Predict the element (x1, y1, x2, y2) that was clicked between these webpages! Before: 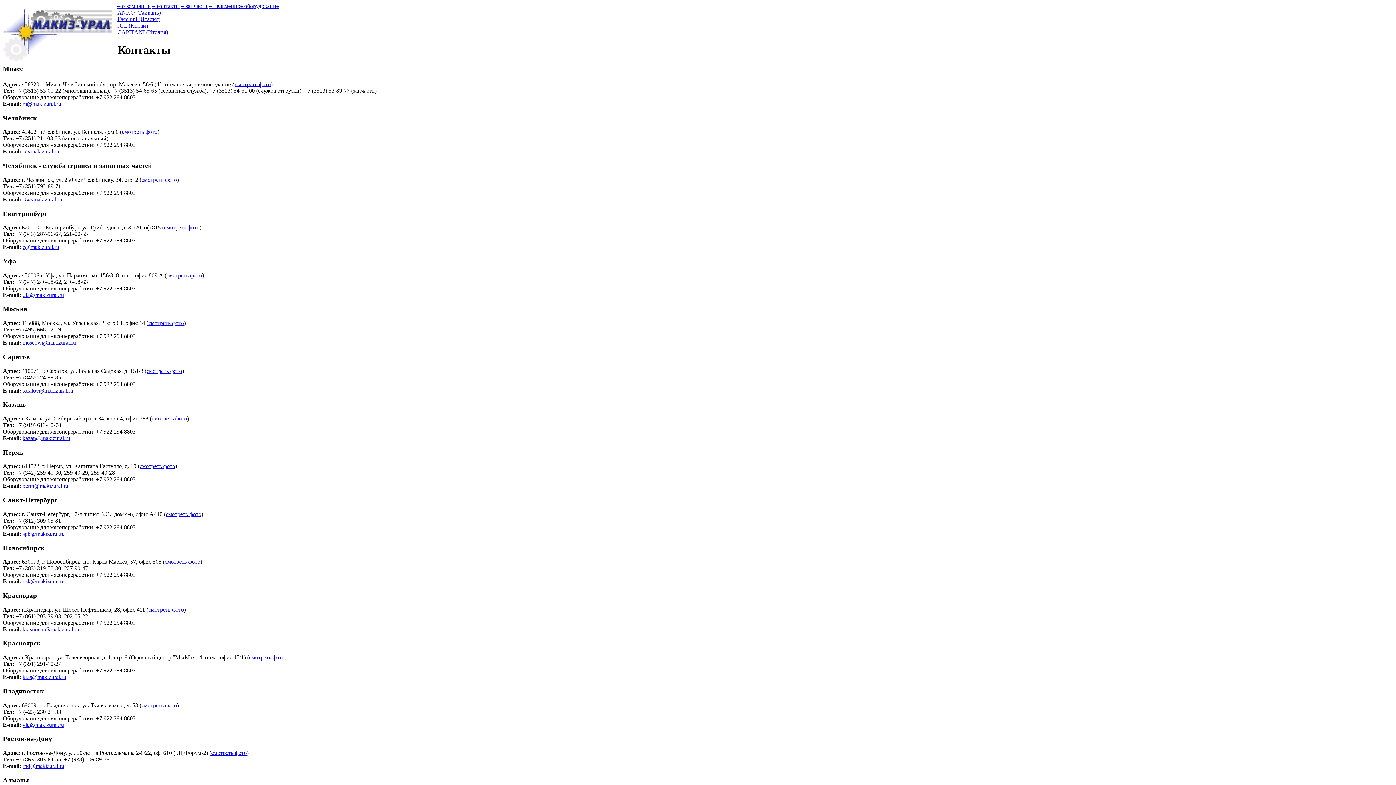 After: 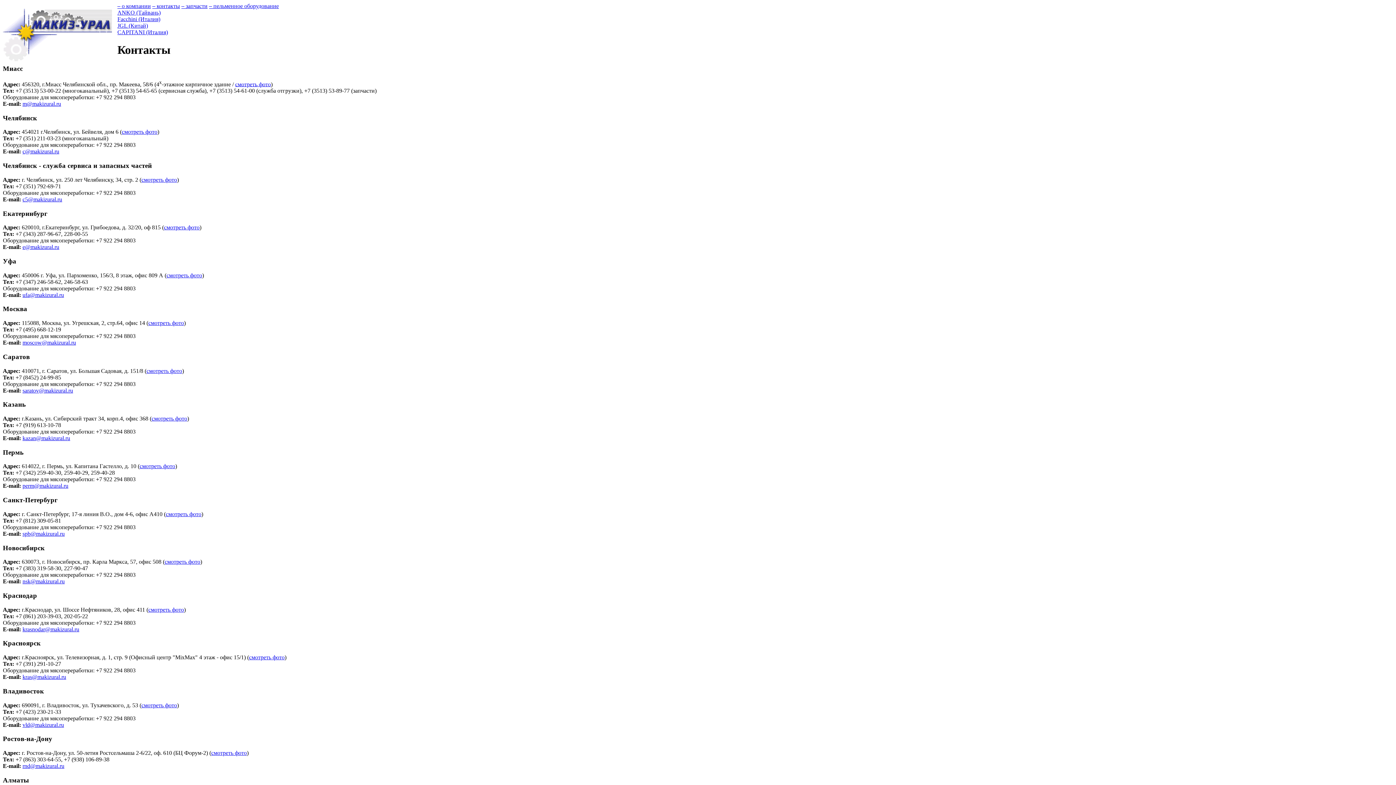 Action: bbox: (22, 387, 73, 393) label: saratov@makizural.ru